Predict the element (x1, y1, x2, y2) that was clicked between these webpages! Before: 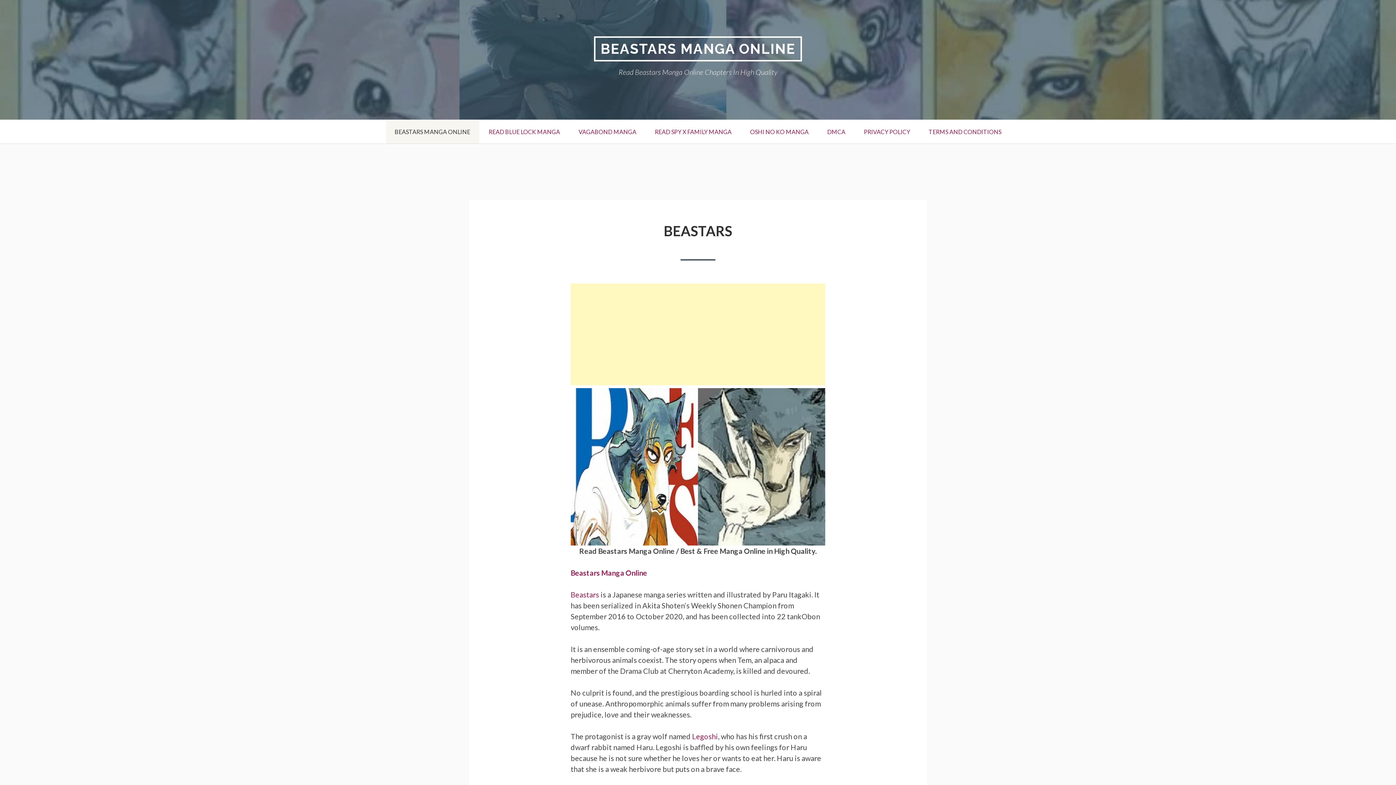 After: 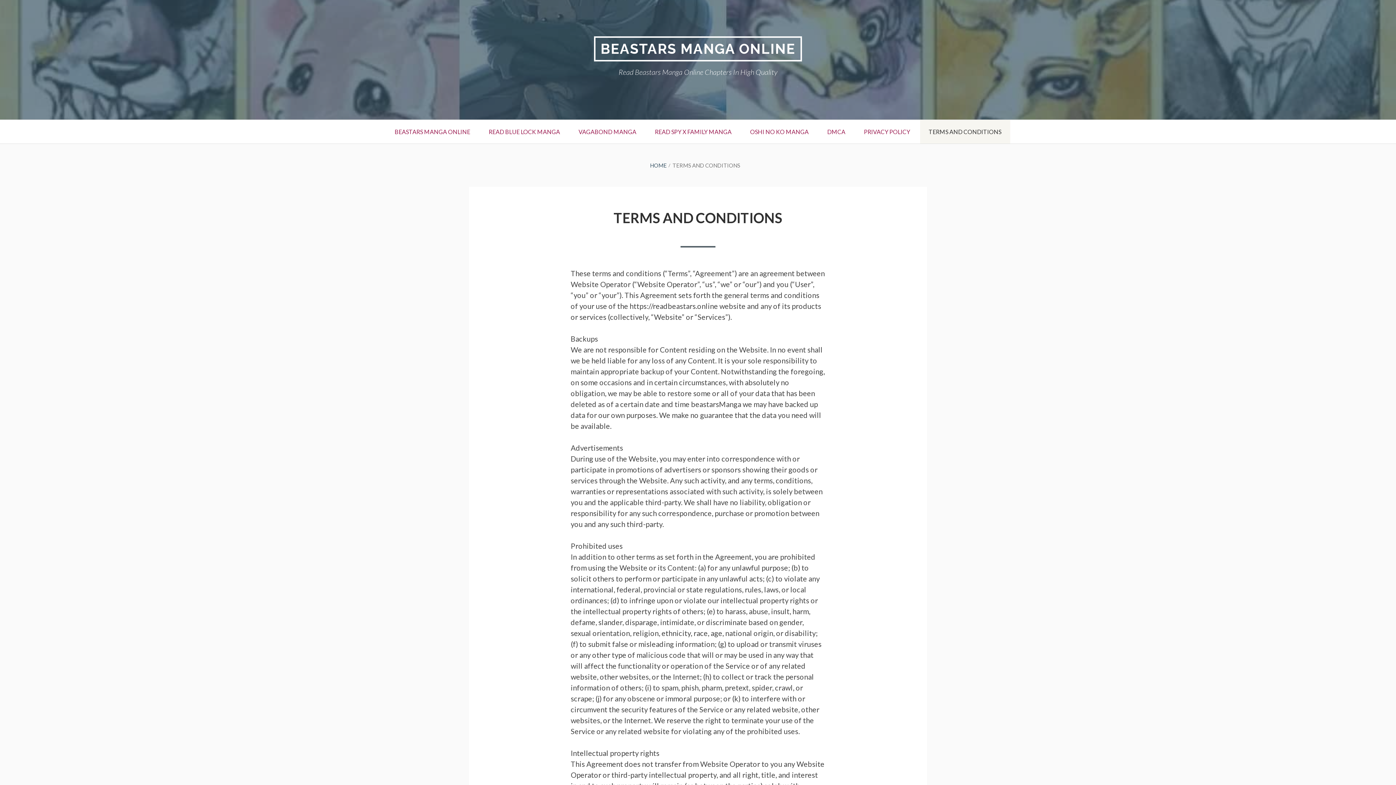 Action: label: TERMS AND CONDITIONS bbox: (920, 120, 1010, 143)